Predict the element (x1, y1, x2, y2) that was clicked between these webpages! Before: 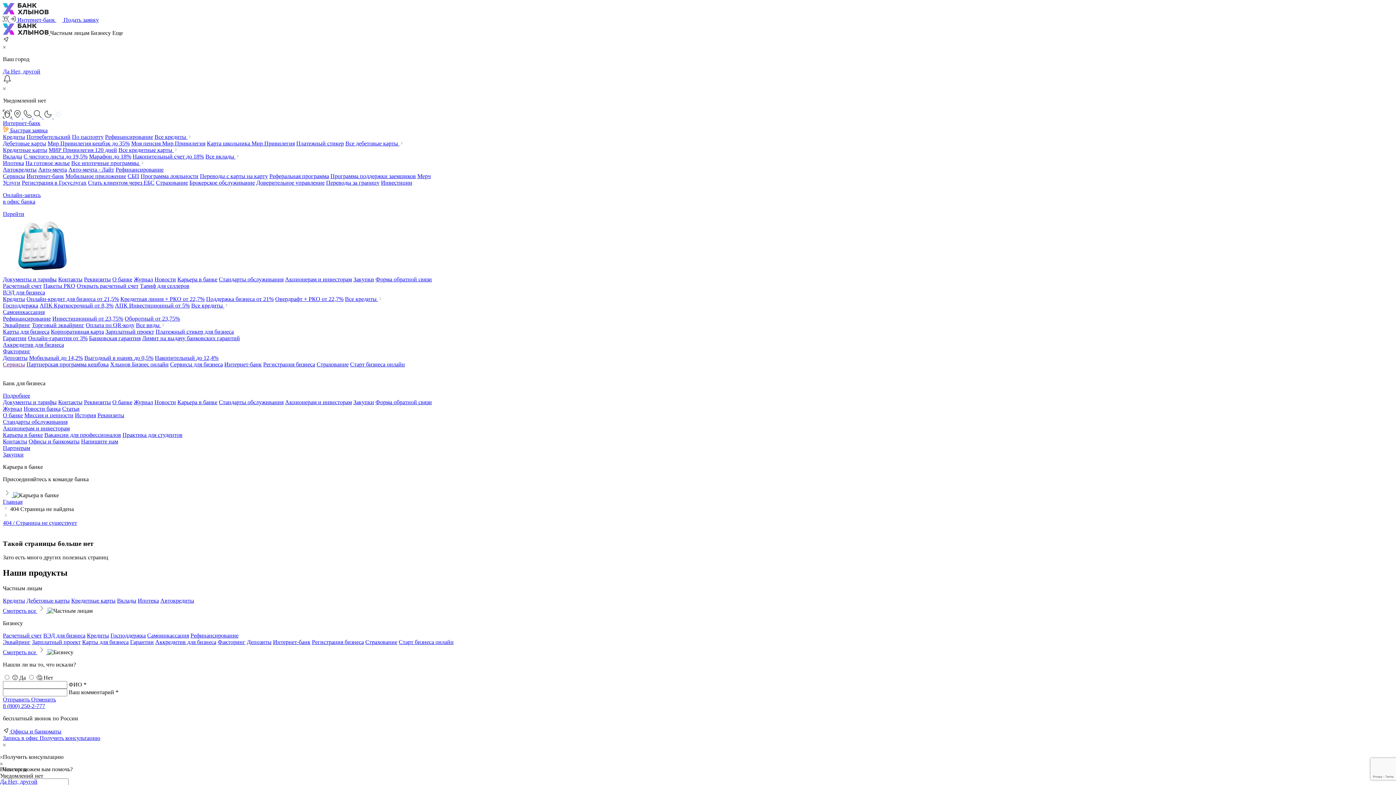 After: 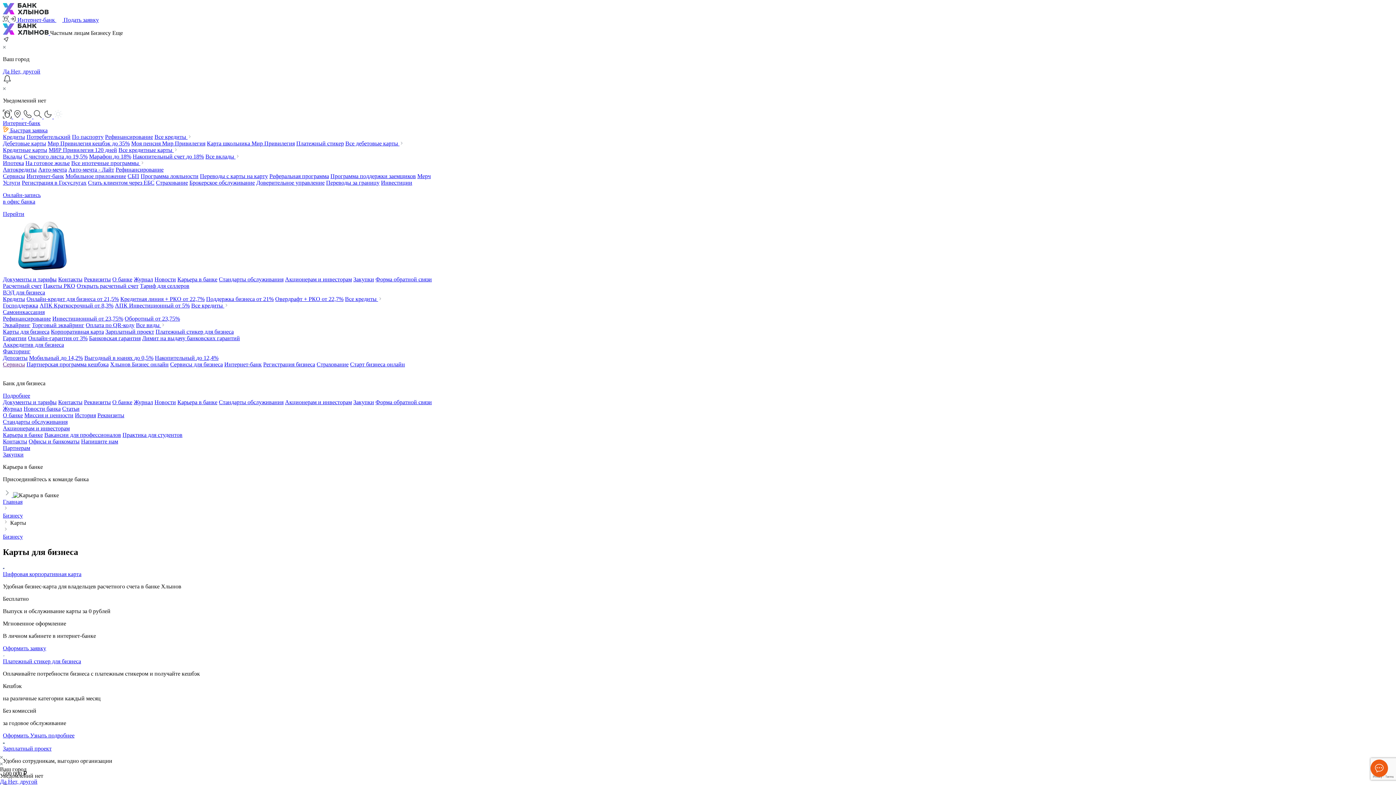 Action: bbox: (82, 639, 128, 645) label: Карты для бизнеса